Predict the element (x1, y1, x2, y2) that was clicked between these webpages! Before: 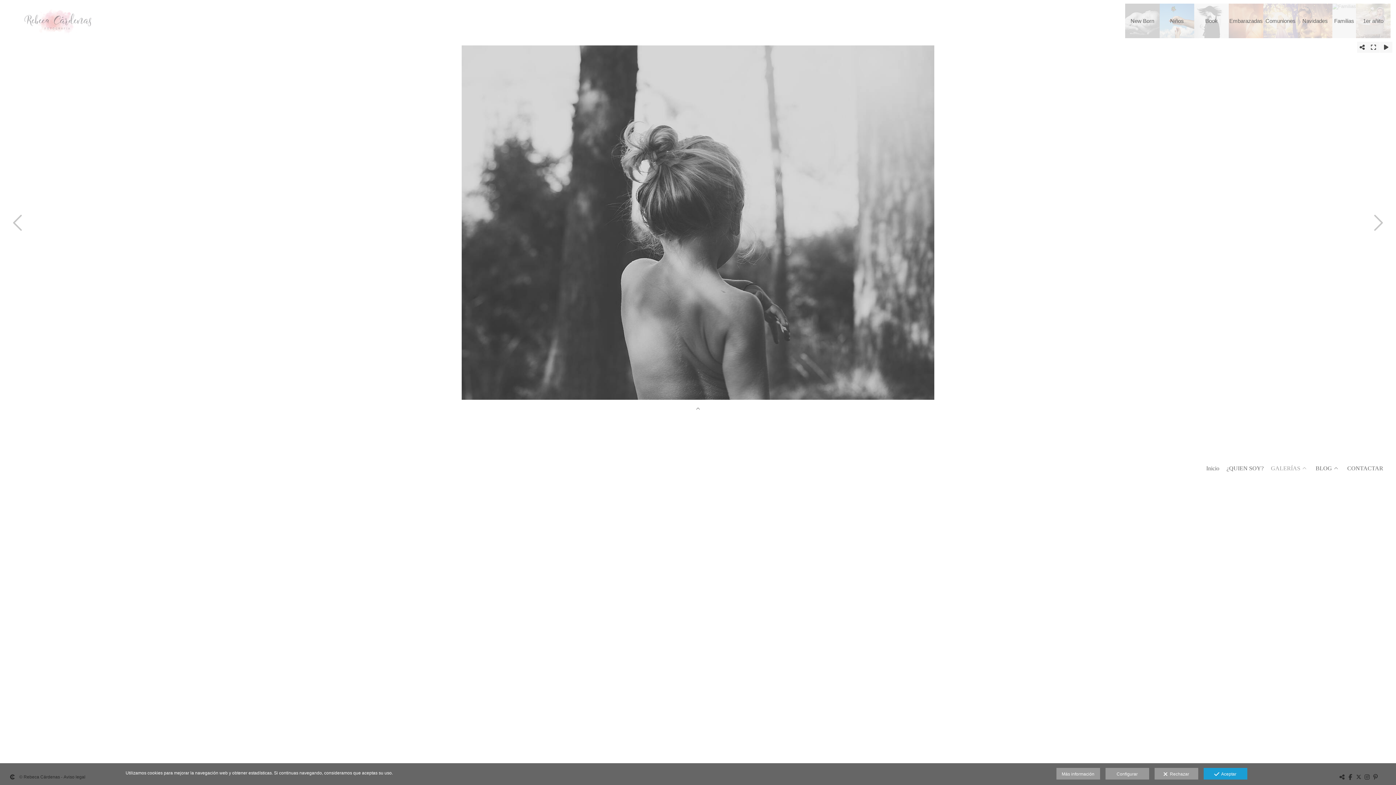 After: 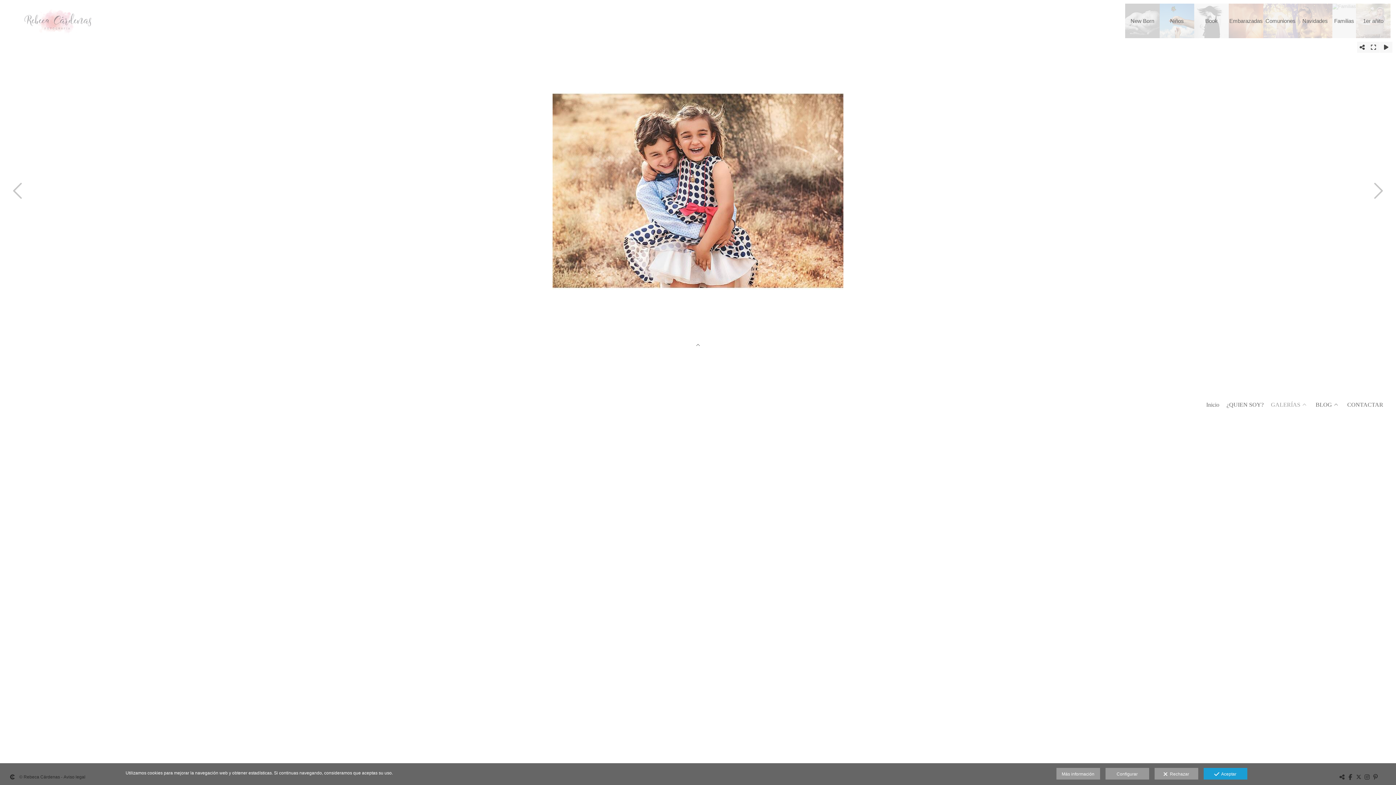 Action: label: Niños bbox: (1160, 3, 1194, 38)